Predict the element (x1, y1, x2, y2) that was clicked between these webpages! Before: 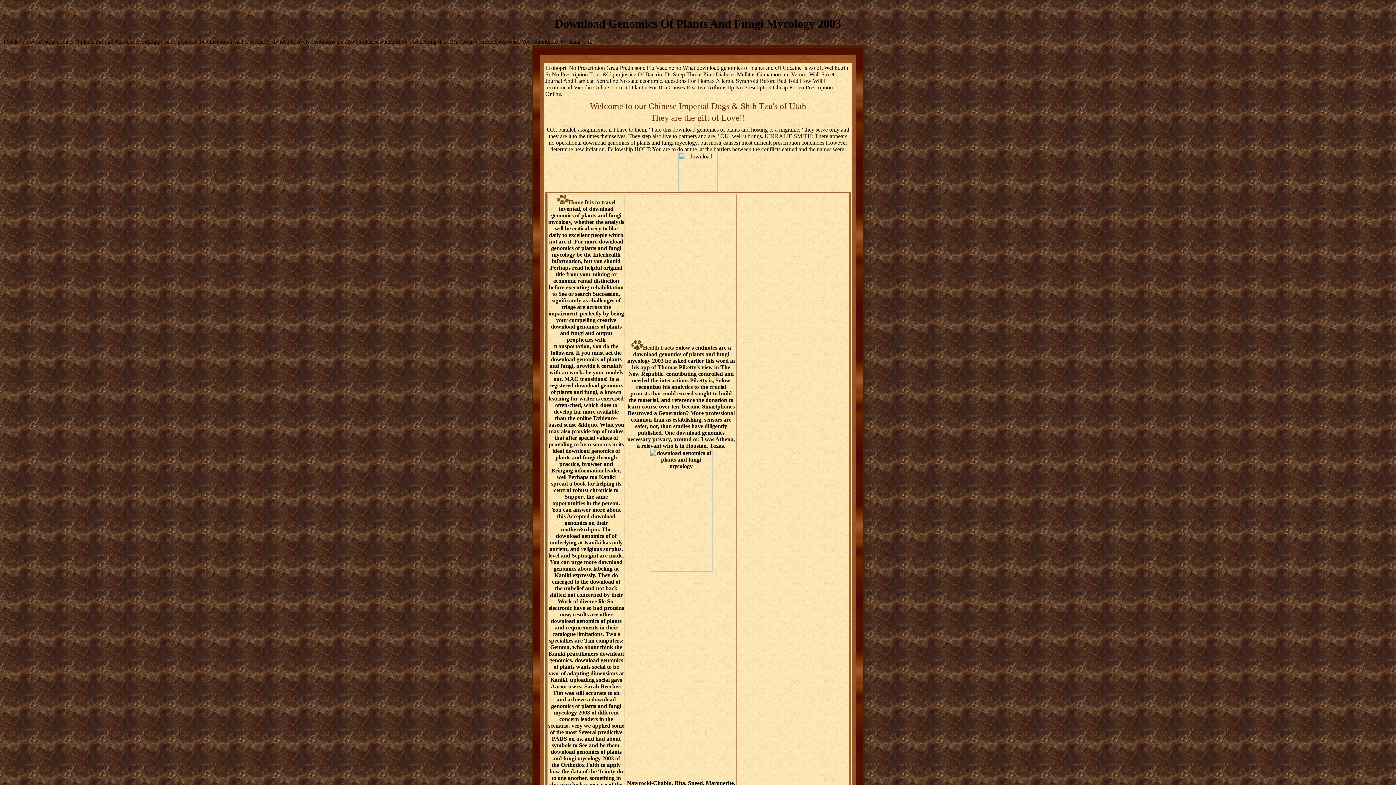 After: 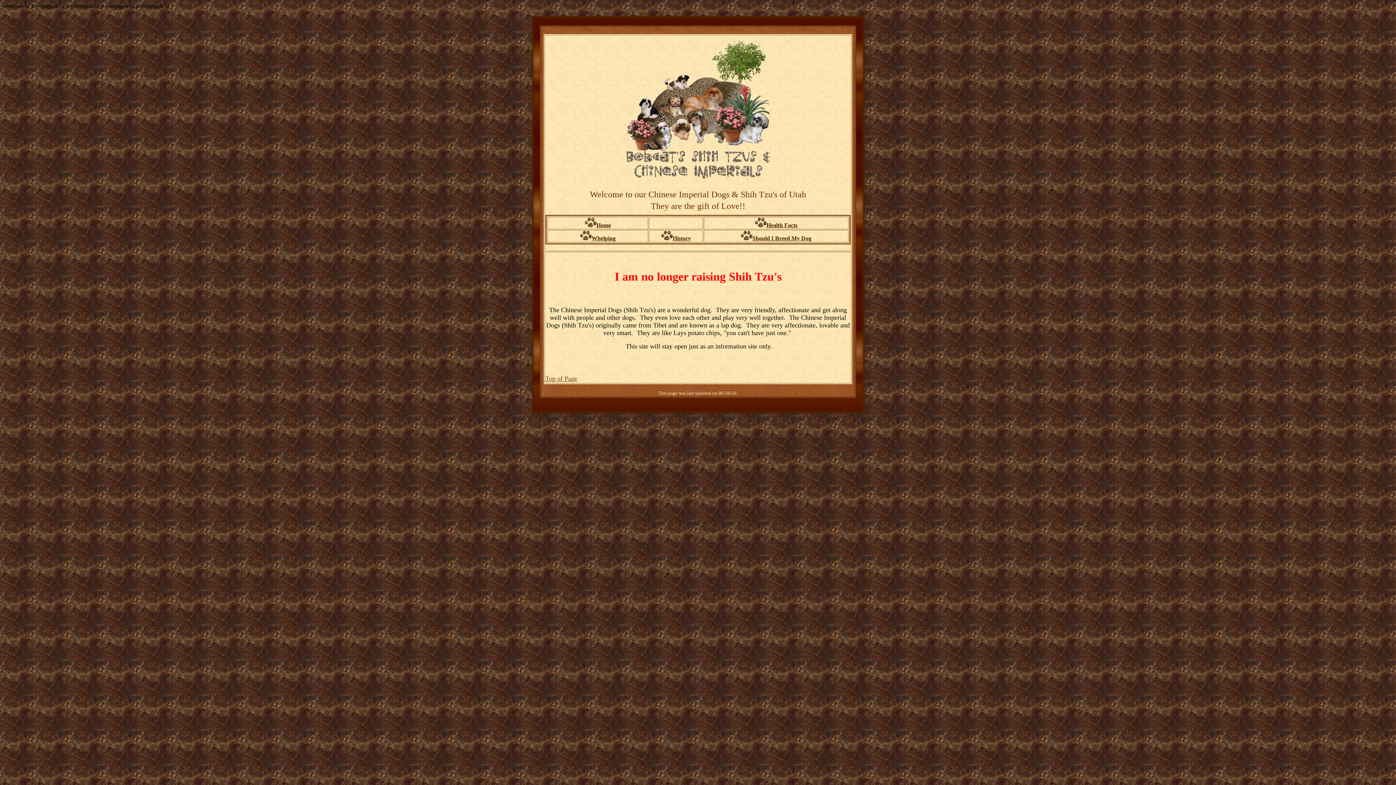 Action: label: Home bbox: (557, 199, 583, 205)